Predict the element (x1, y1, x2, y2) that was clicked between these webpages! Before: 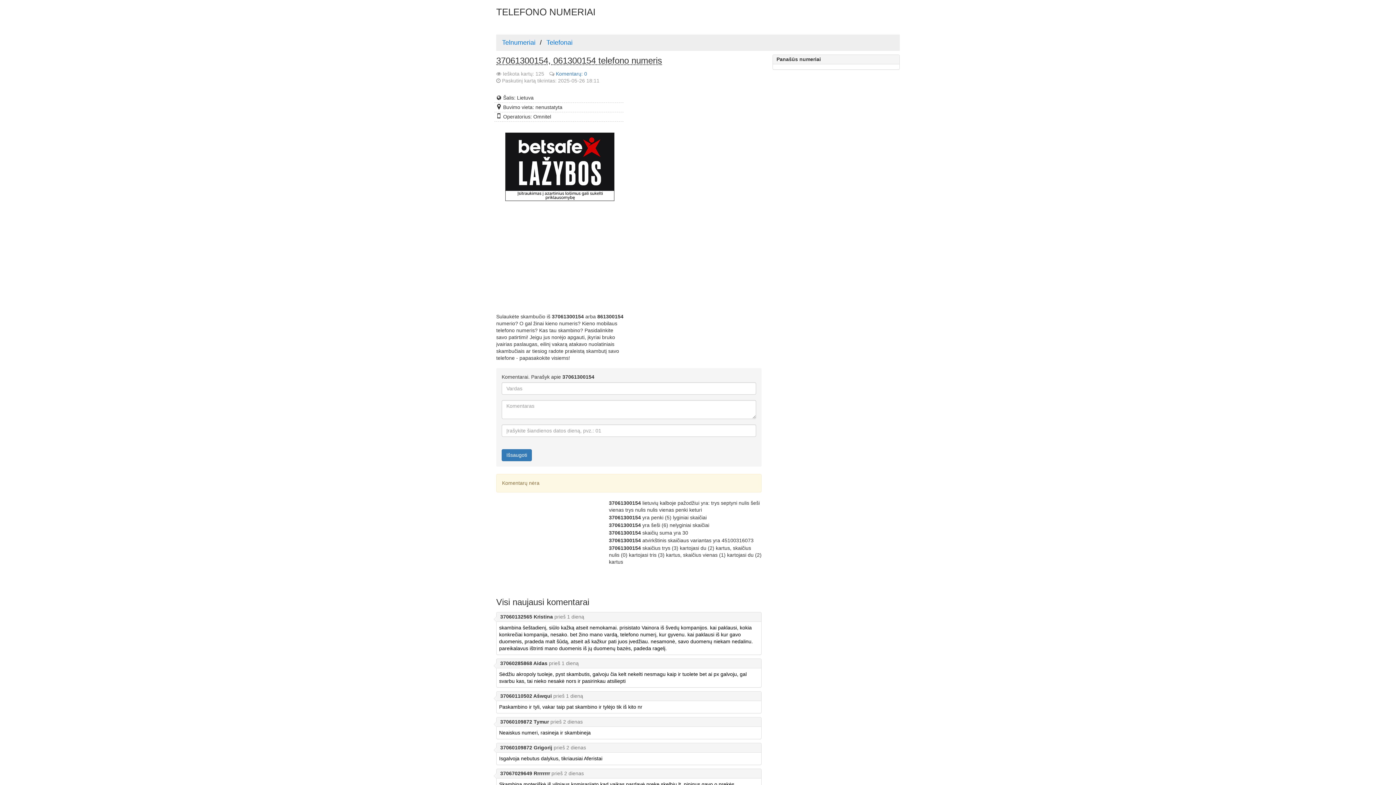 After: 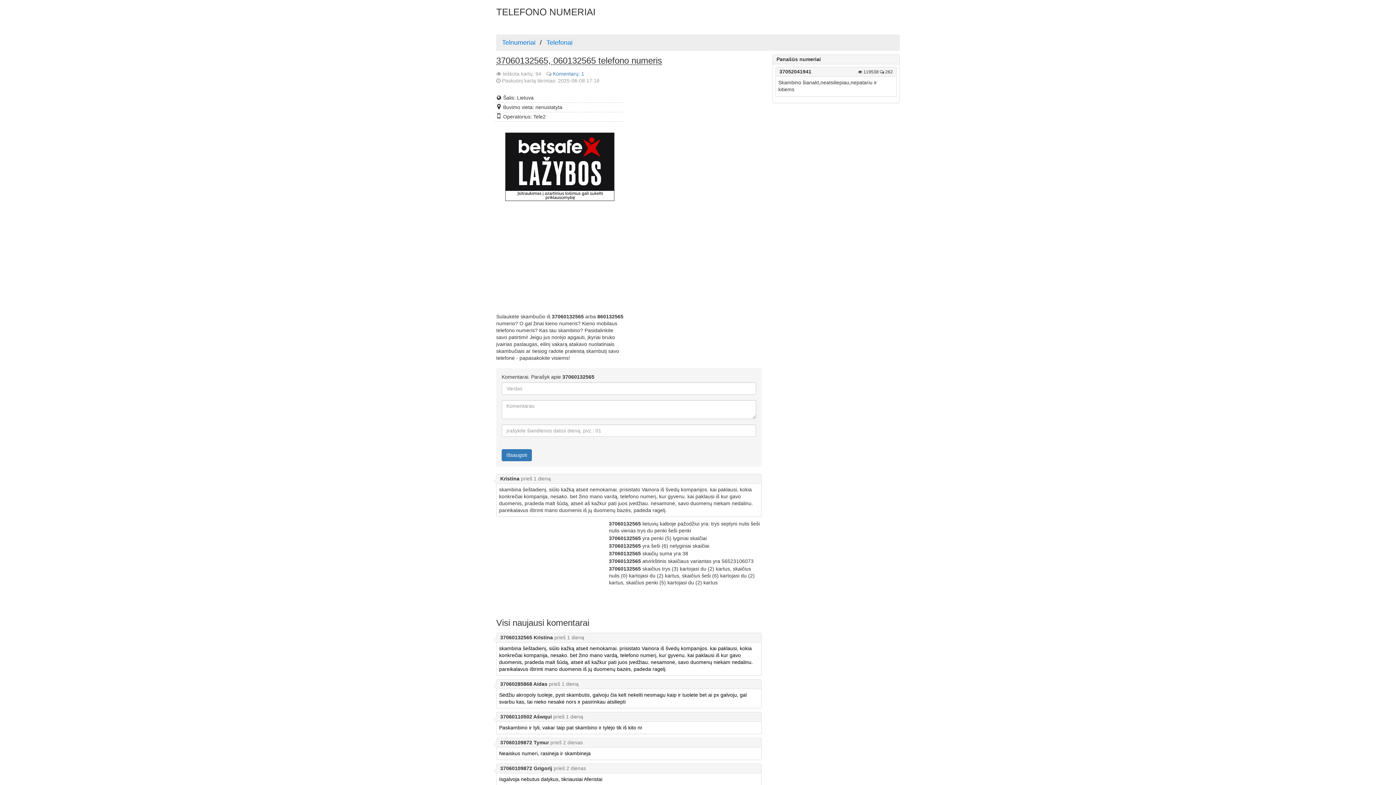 Action: bbox: (496, 612, 761, 655) label: 37060132565 Kristina prieš 1 dieną
skambina šeštadienį, siūlo kažką atseit nemokamai. prisistato Vainora iš švedų kompanijos. kai paklausi, kokia konkrečiai kompanija, nesako. bet žino mano vardą, telefono numerį, kur gyvenu. kai paklausi iš kur gavo duomenis, pradeda malt šūdą, atseit aš kažkur pati juos įvedžiau. nesamonė, savo duomenų niekam nedalinu. pareikalavus ištrinti mano duomenis iš jų duomenų bazės, padeda ragelį.